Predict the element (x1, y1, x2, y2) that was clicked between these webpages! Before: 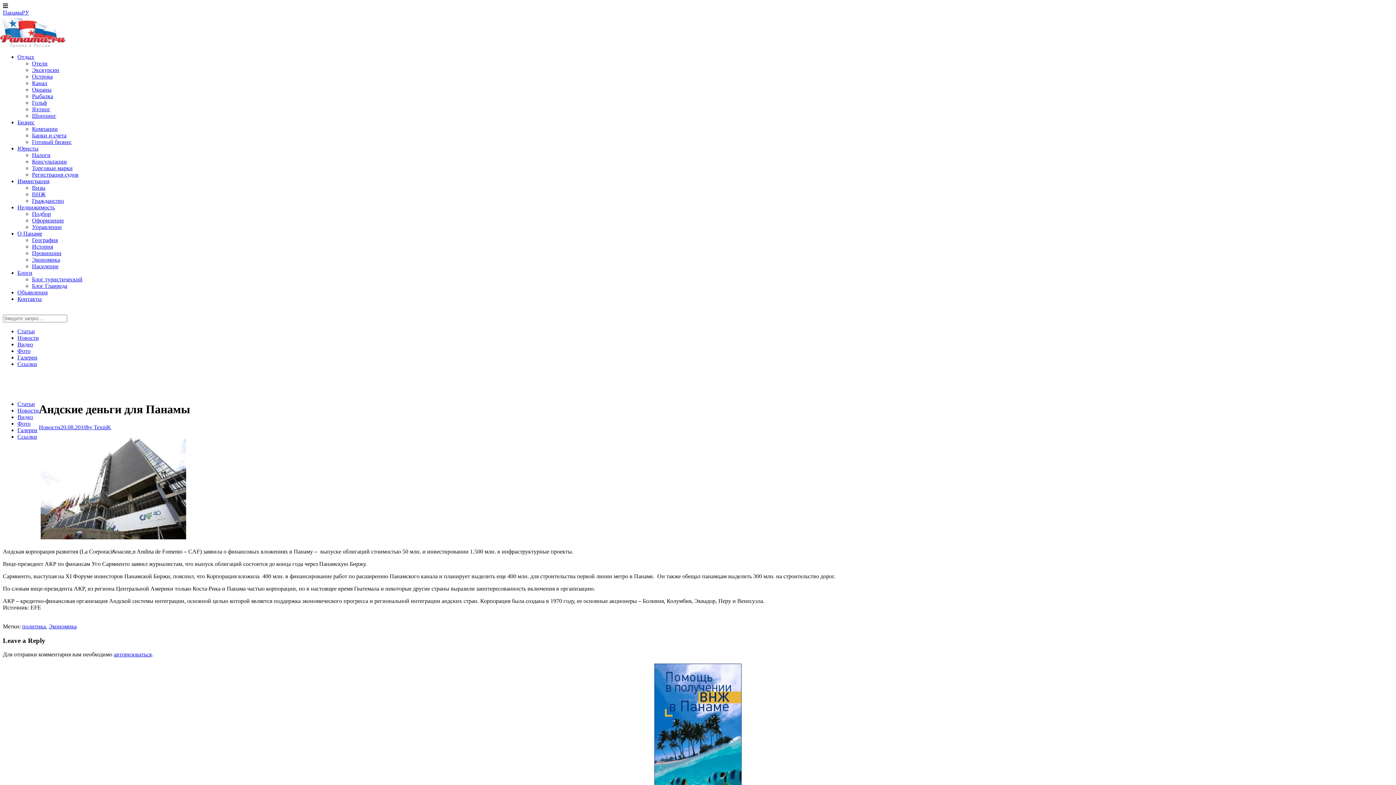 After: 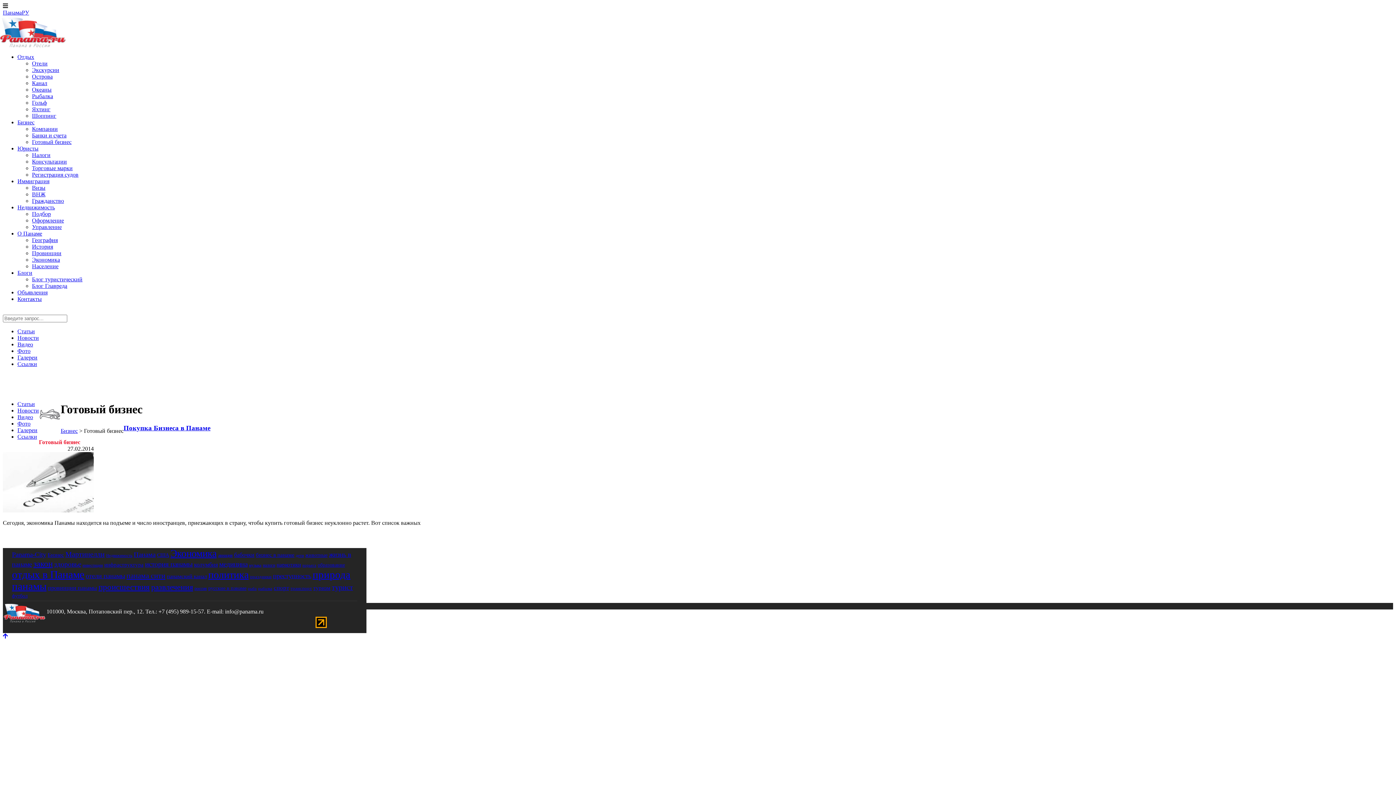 Action: bbox: (32, 138, 71, 145) label: Готовый бизнес